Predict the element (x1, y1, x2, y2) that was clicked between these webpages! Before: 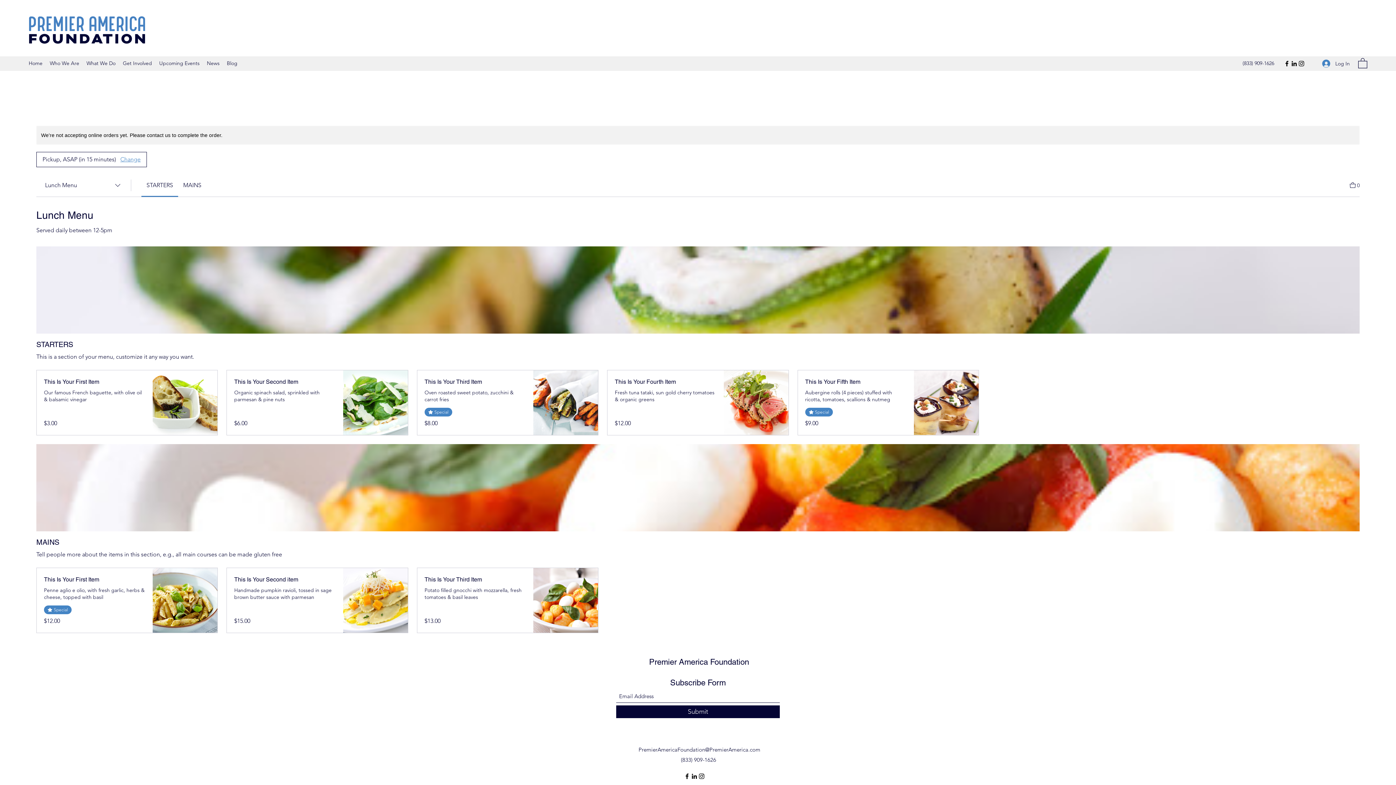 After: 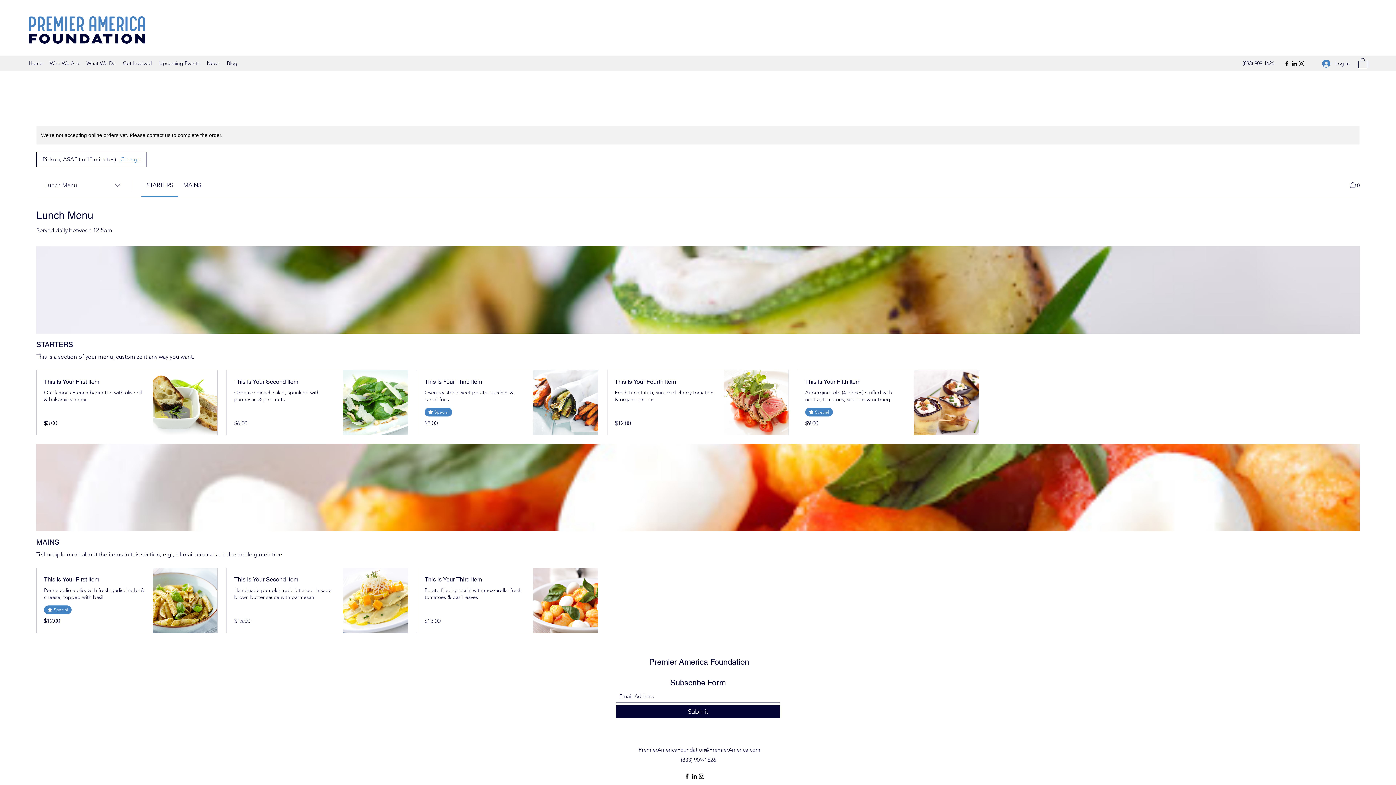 Action: bbox: (1358, 57, 1367, 68)